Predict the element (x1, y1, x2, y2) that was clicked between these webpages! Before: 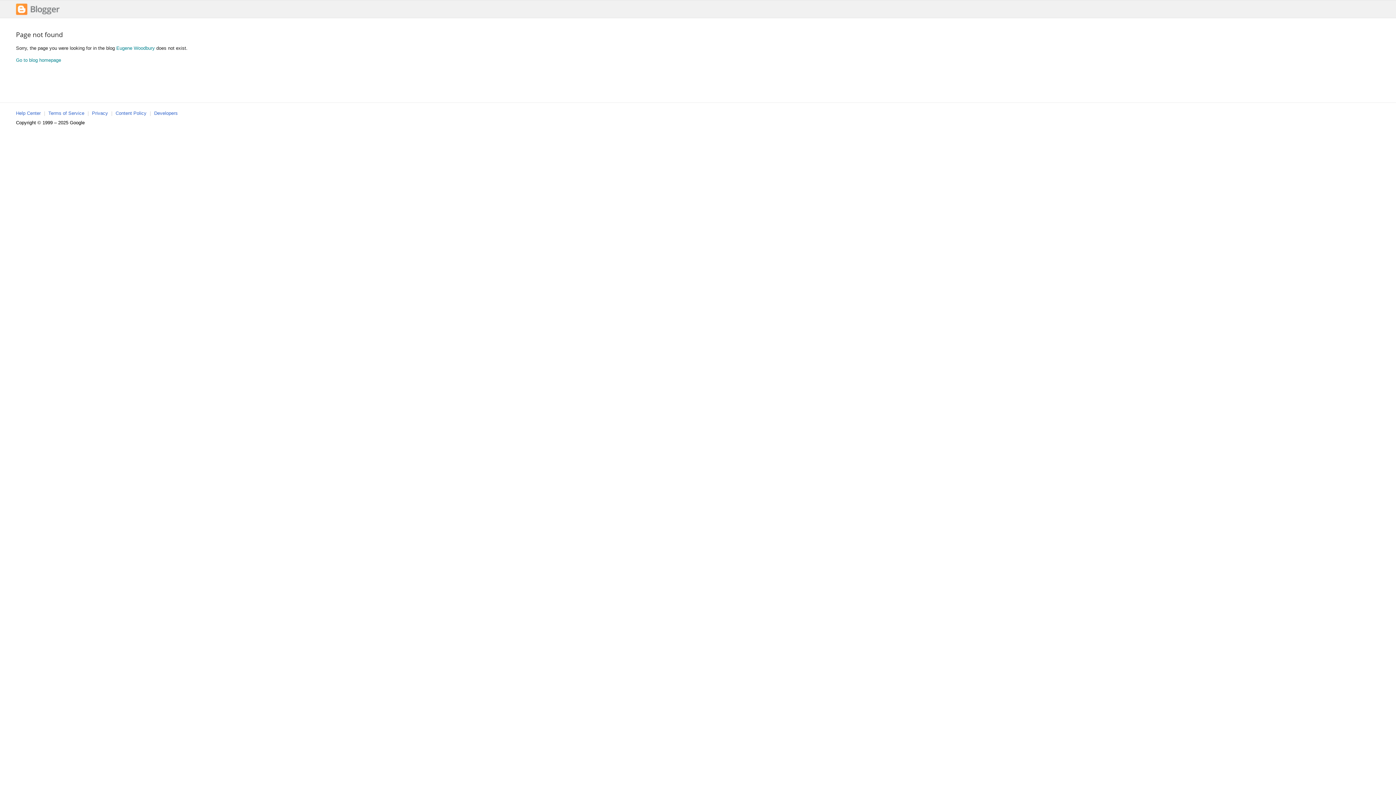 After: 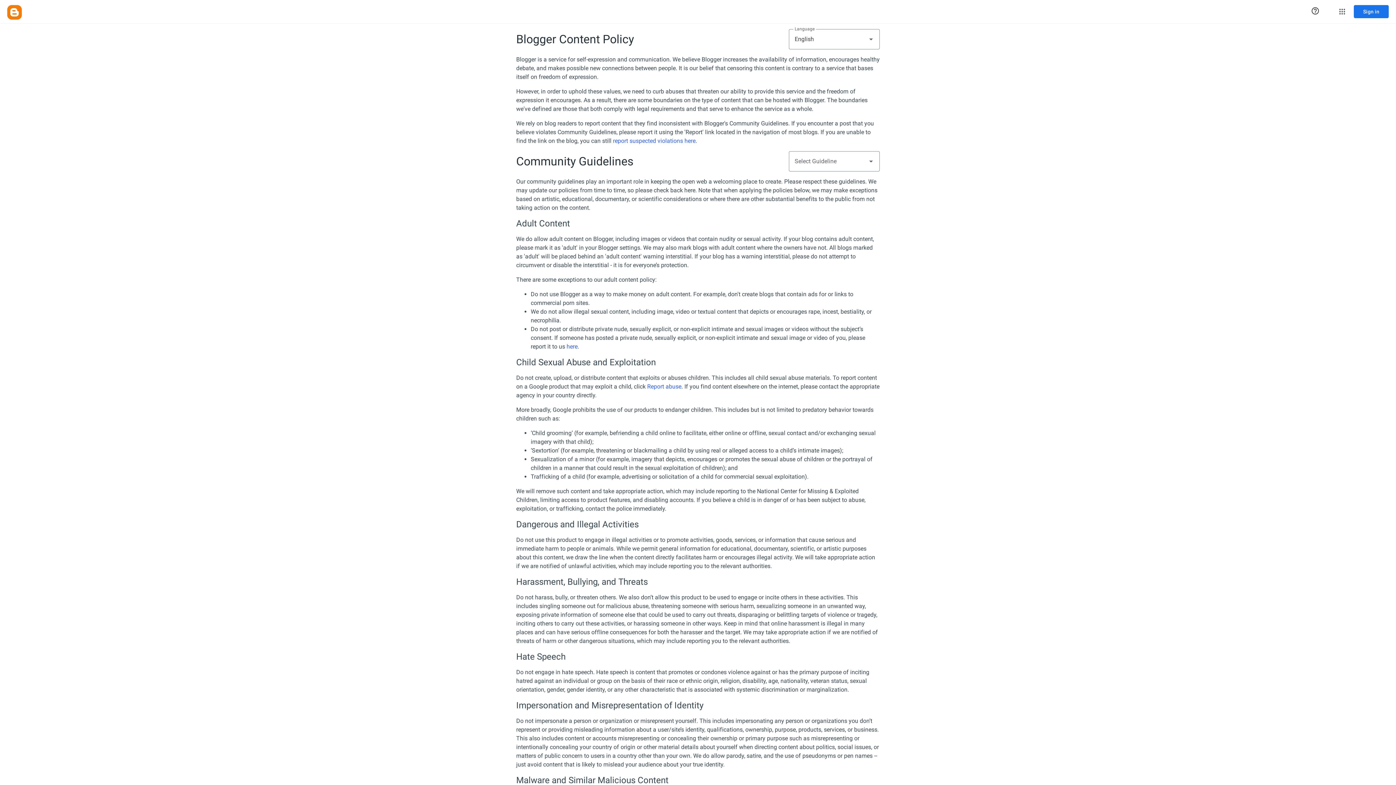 Action: label: Content Policy bbox: (115, 110, 146, 116)